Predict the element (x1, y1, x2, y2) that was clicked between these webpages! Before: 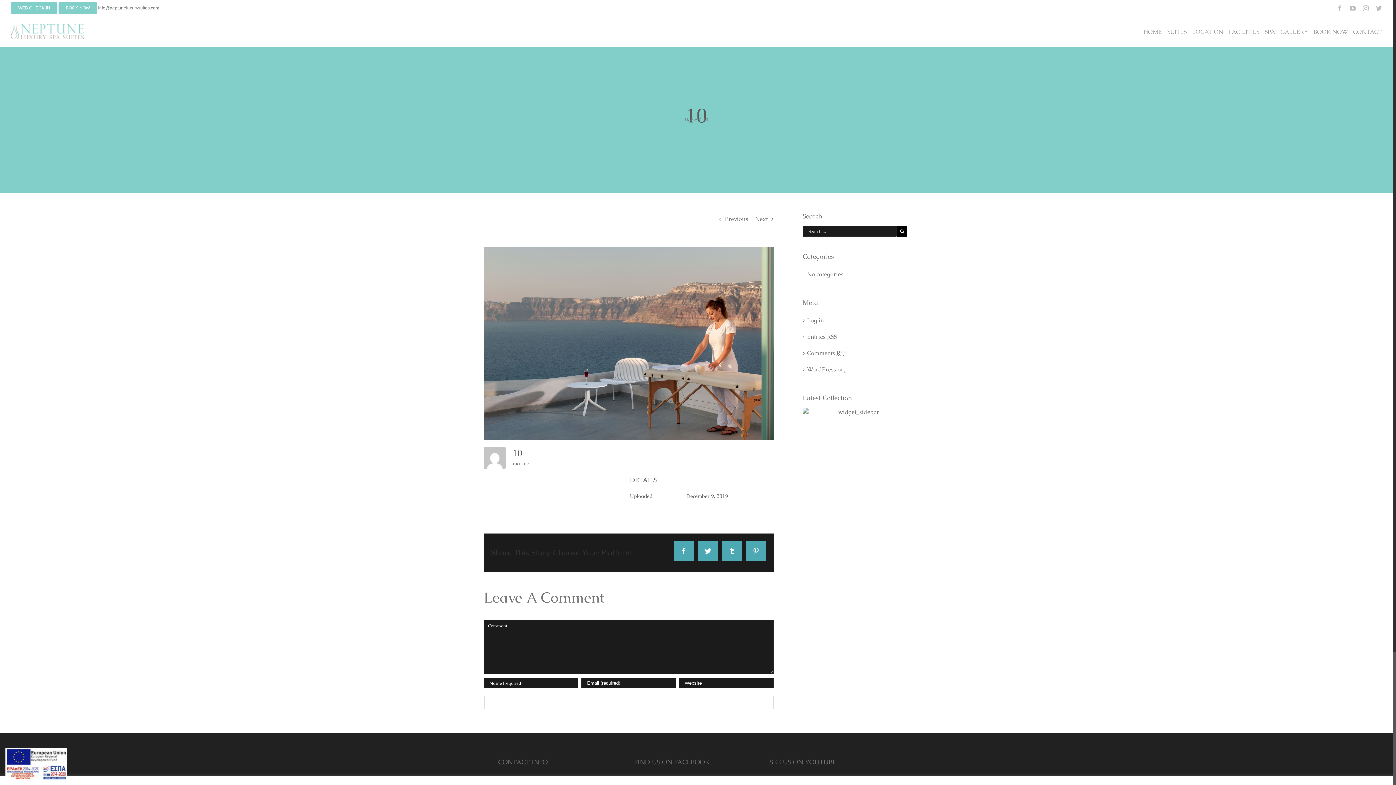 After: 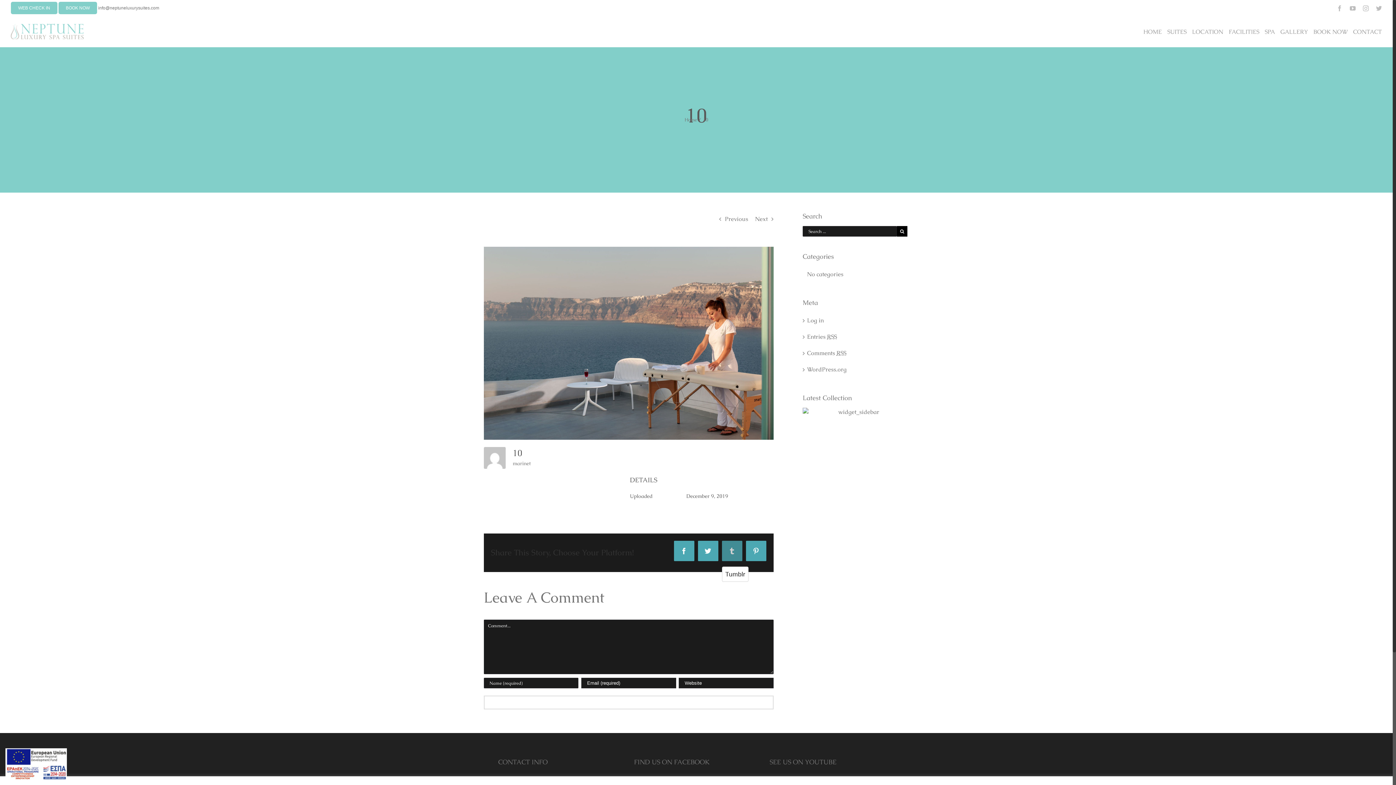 Action: label: Tumblr bbox: (722, 541, 742, 561)